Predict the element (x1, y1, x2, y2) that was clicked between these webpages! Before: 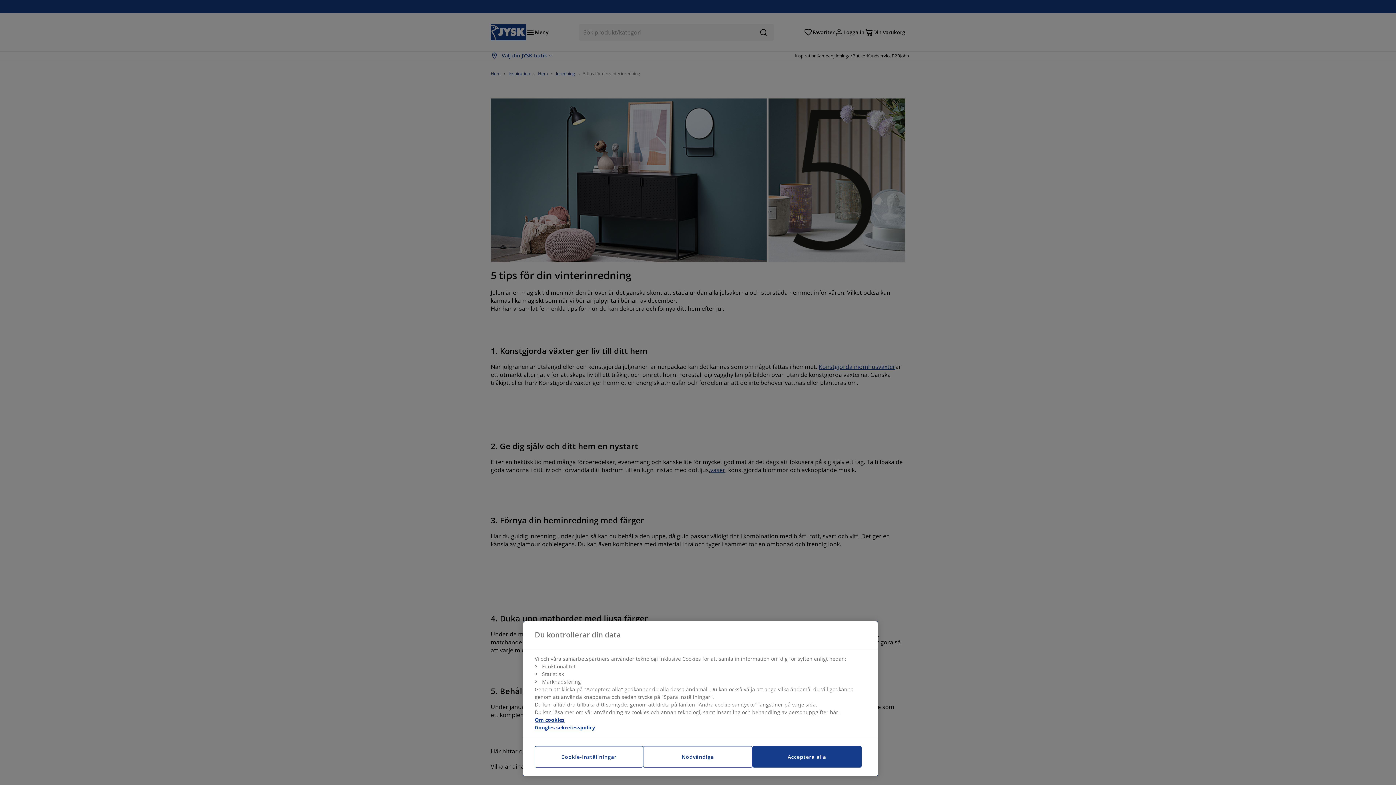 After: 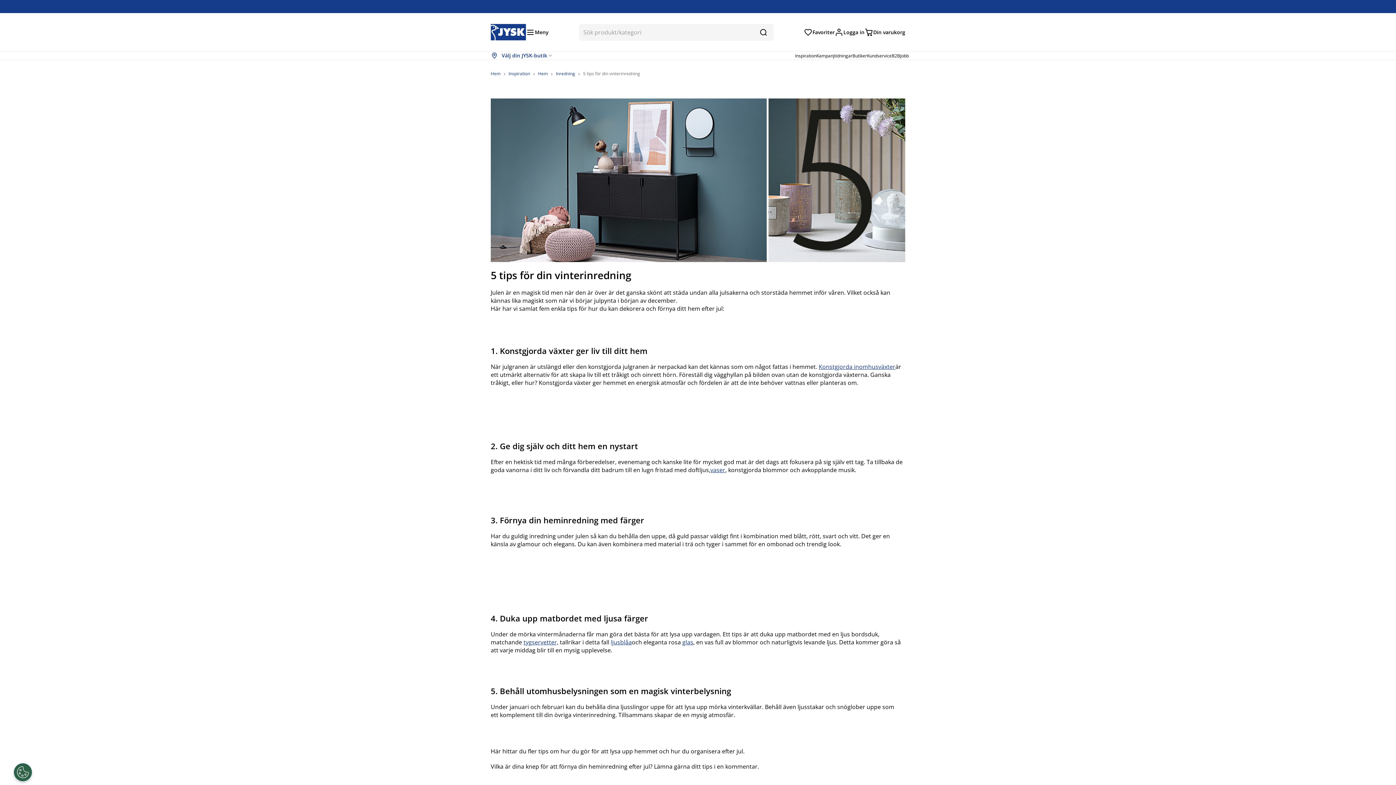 Action: bbox: (752, 746, 861, 768) label: Acceptera alla